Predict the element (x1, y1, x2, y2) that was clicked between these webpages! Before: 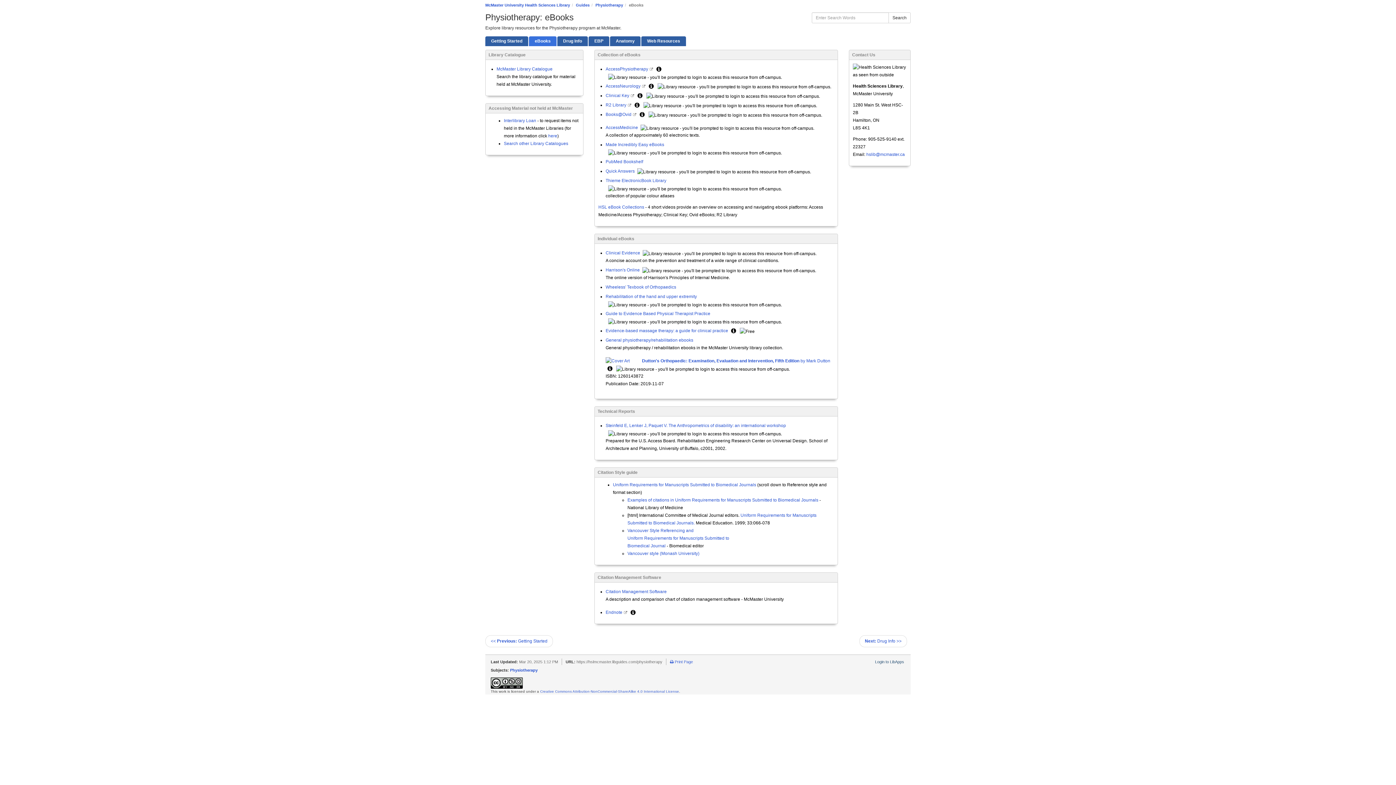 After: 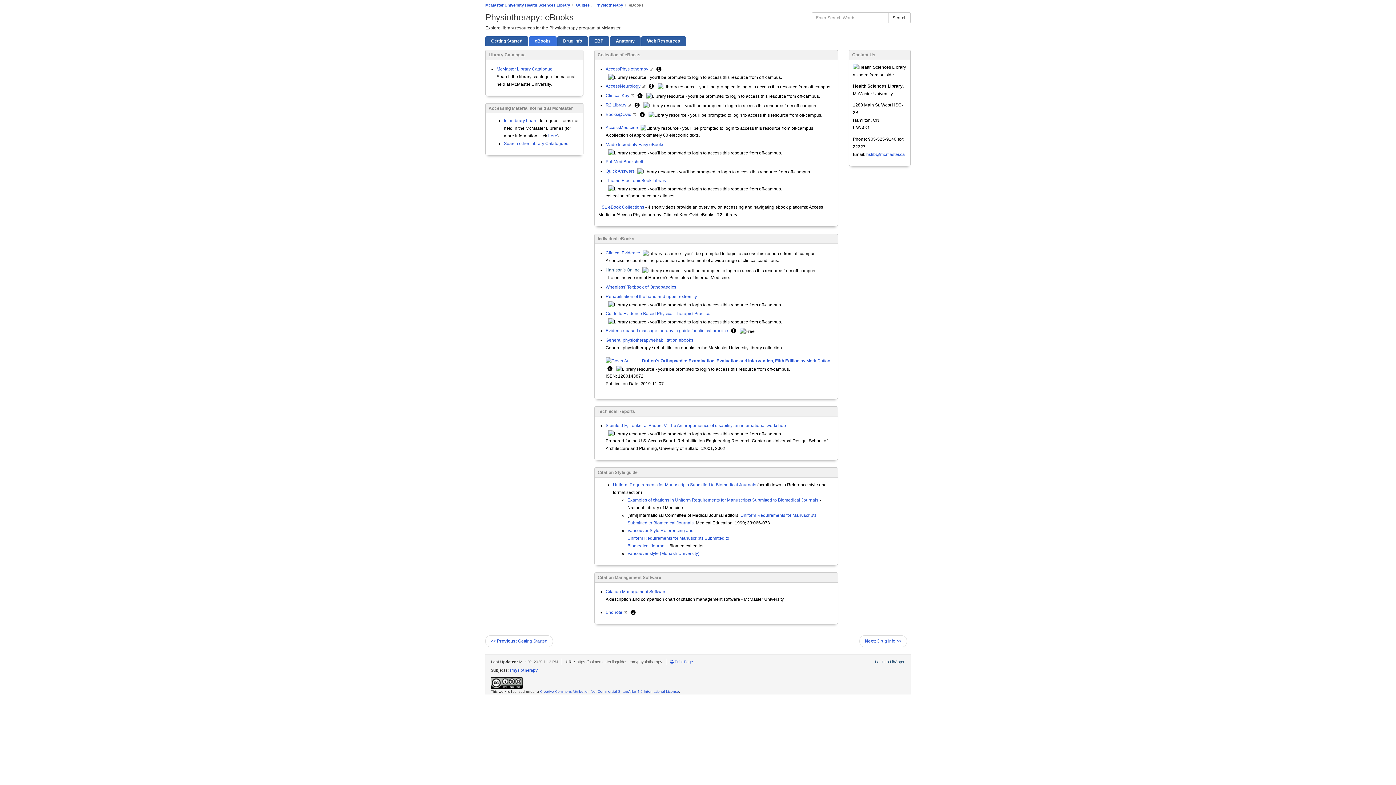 Action: bbox: (605, 267, 640, 272) label: Harrison's Online